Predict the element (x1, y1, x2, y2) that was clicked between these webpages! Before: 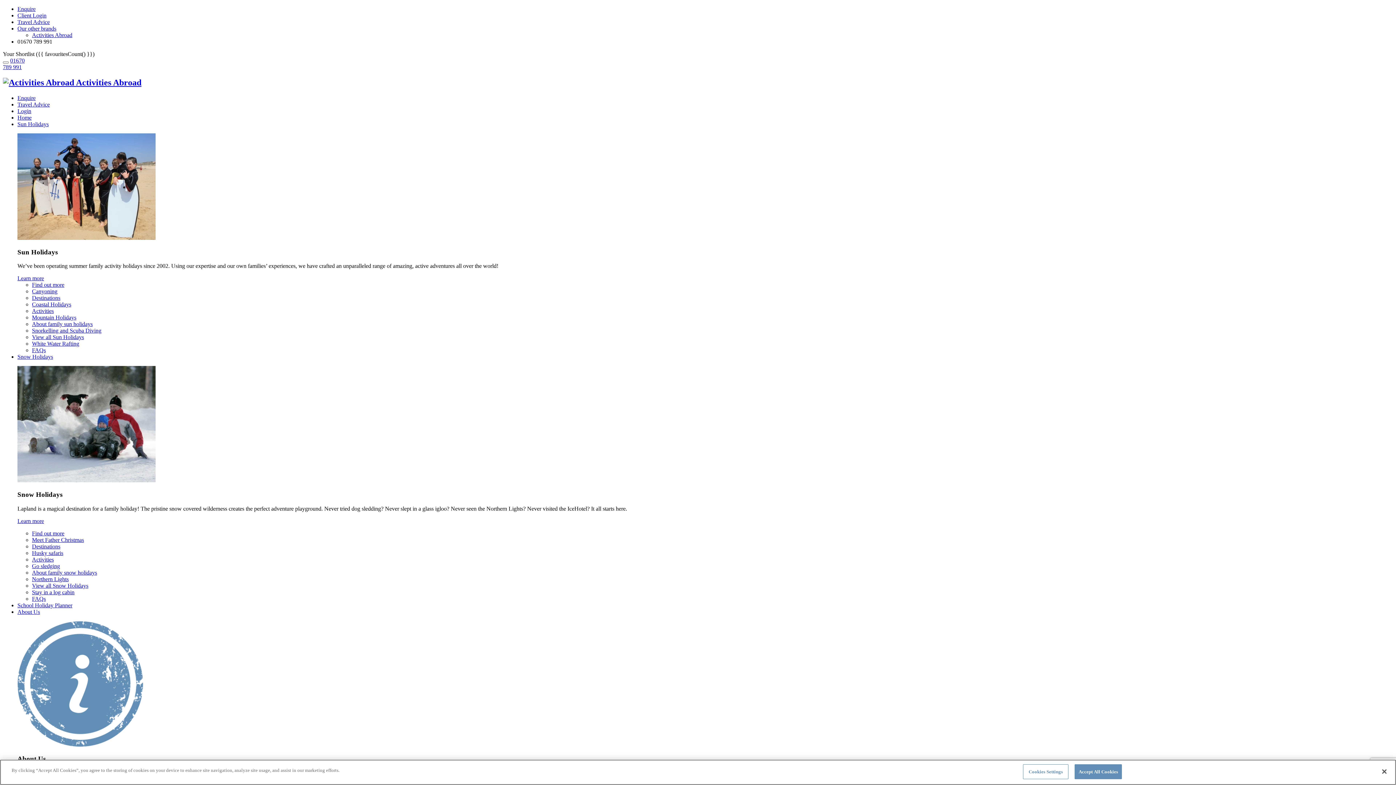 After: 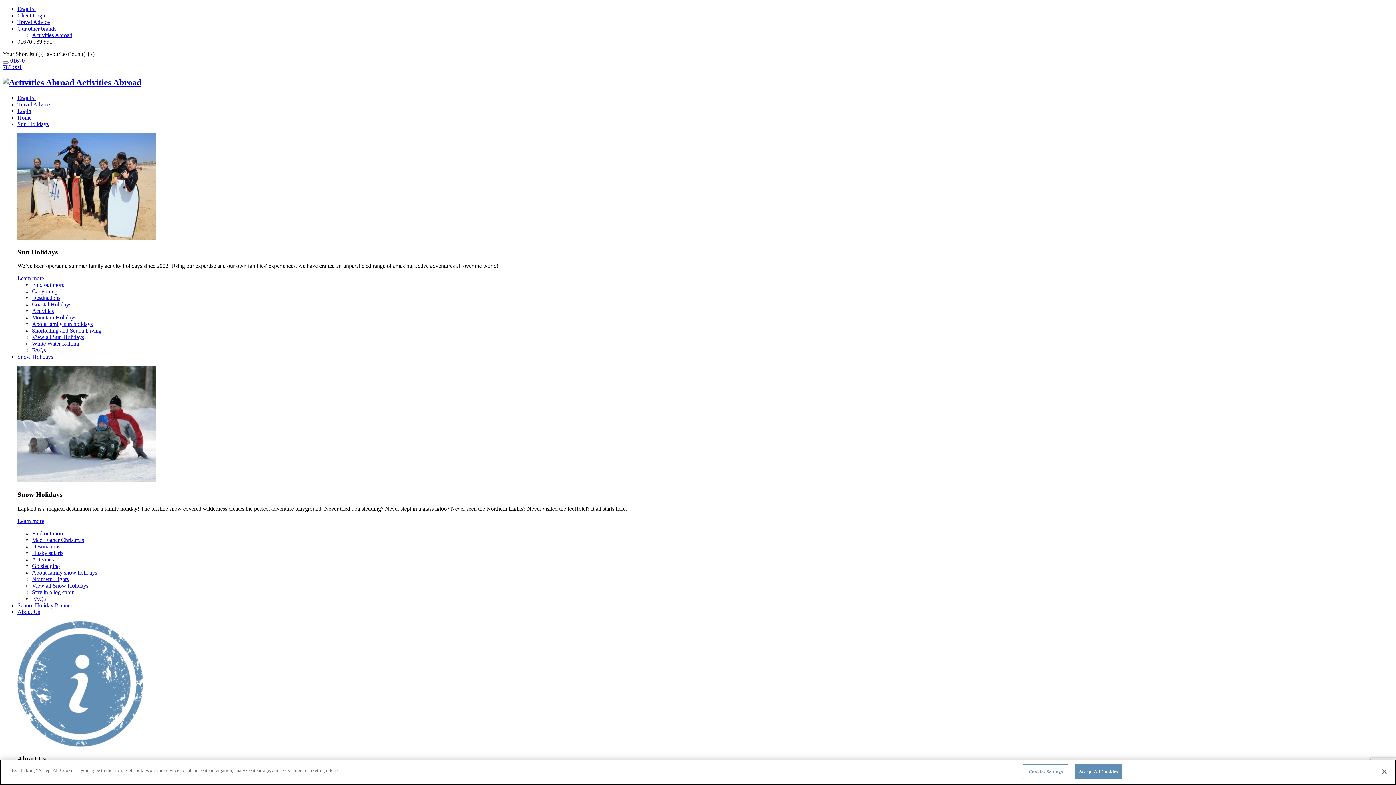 Action: bbox: (17, 18, 49, 25) label: Travel Advice